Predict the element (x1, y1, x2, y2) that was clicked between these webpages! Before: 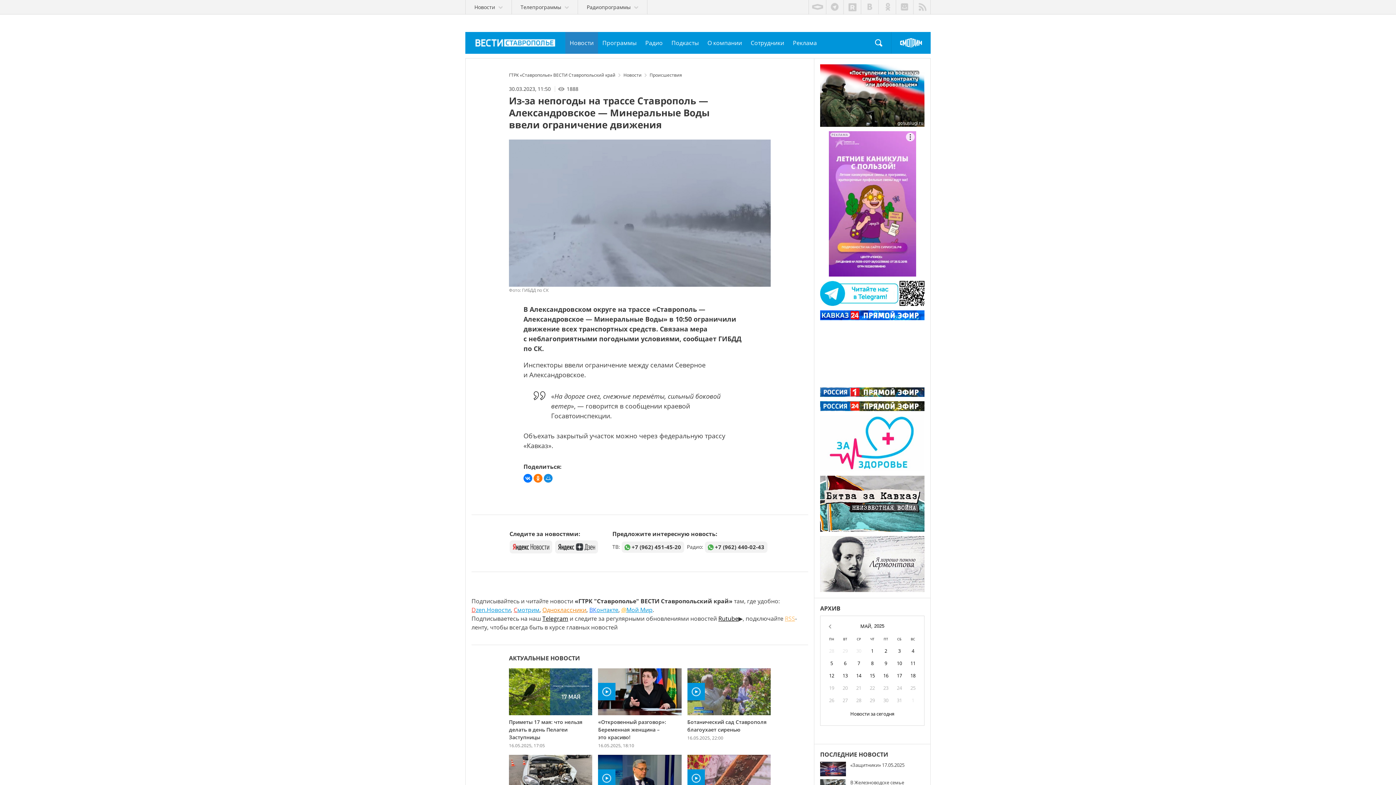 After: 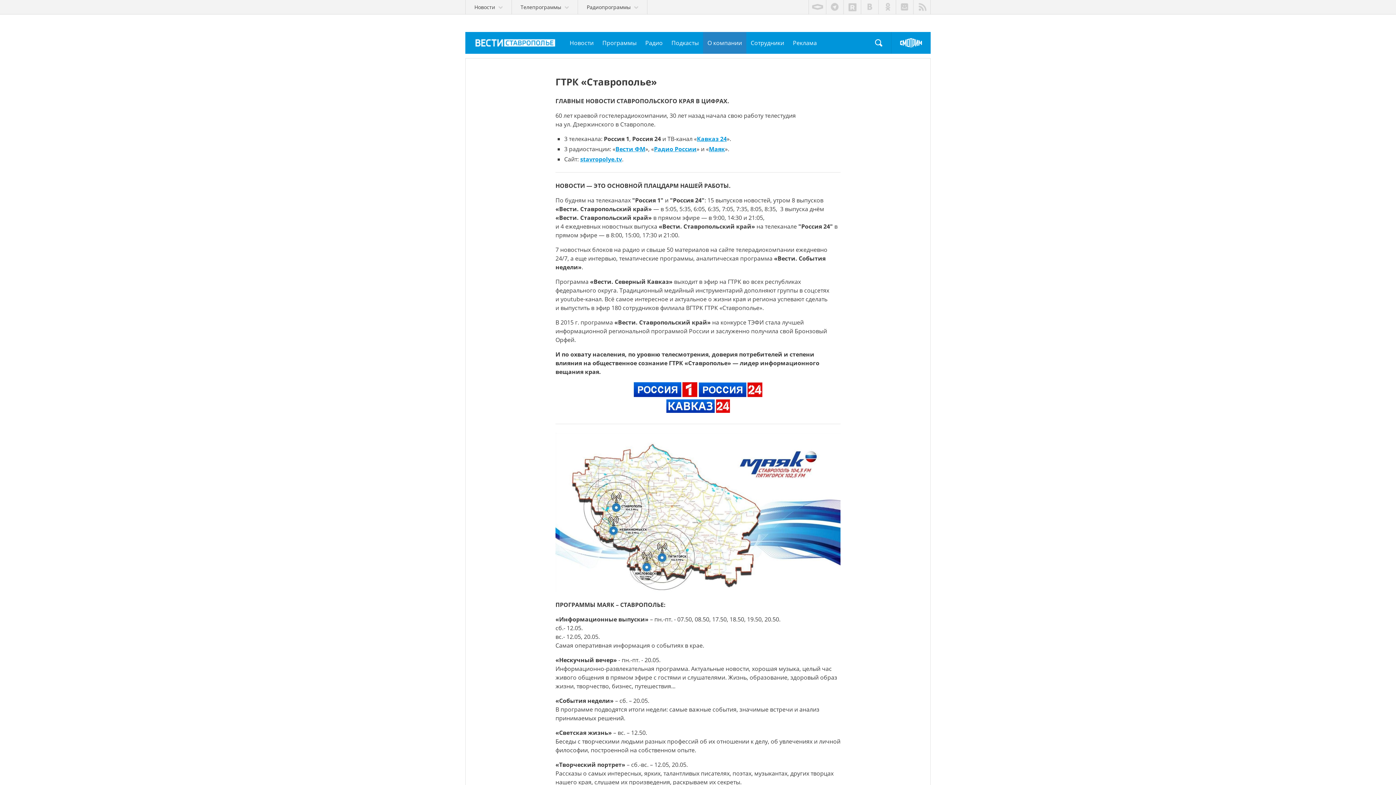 Action: label: О компании bbox: (703, 32, 746, 53)